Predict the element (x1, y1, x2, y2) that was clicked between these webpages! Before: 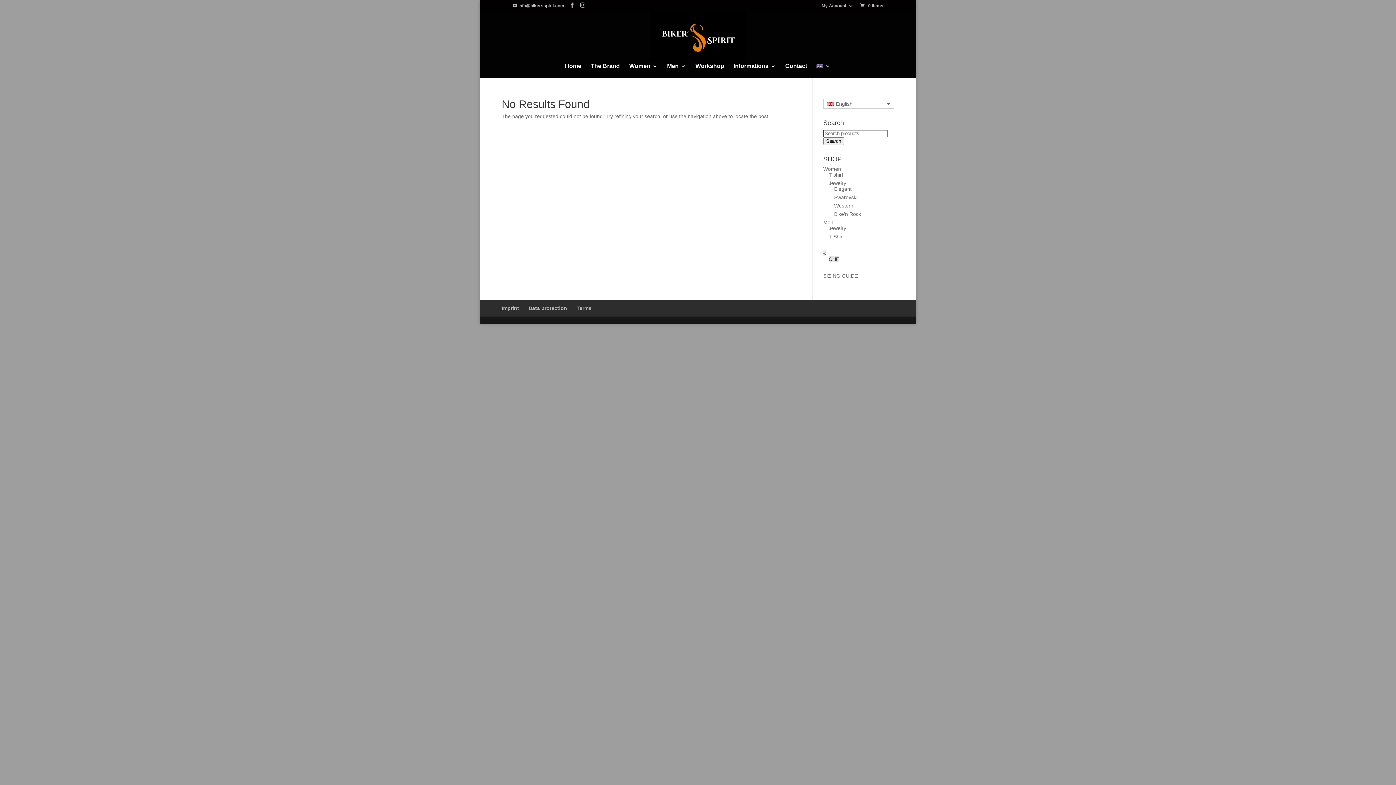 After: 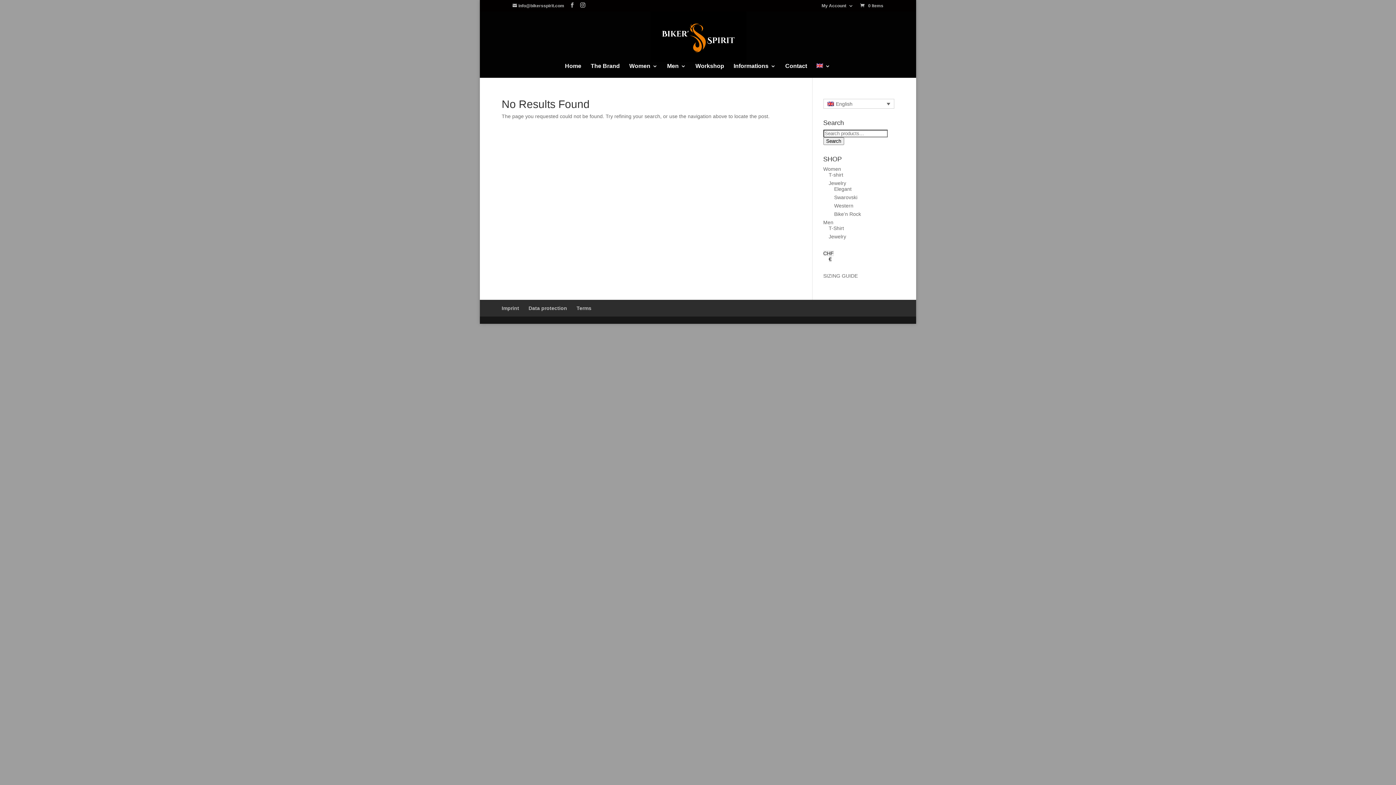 Action: bbox: (828, 256, 839, 262) label: CHF